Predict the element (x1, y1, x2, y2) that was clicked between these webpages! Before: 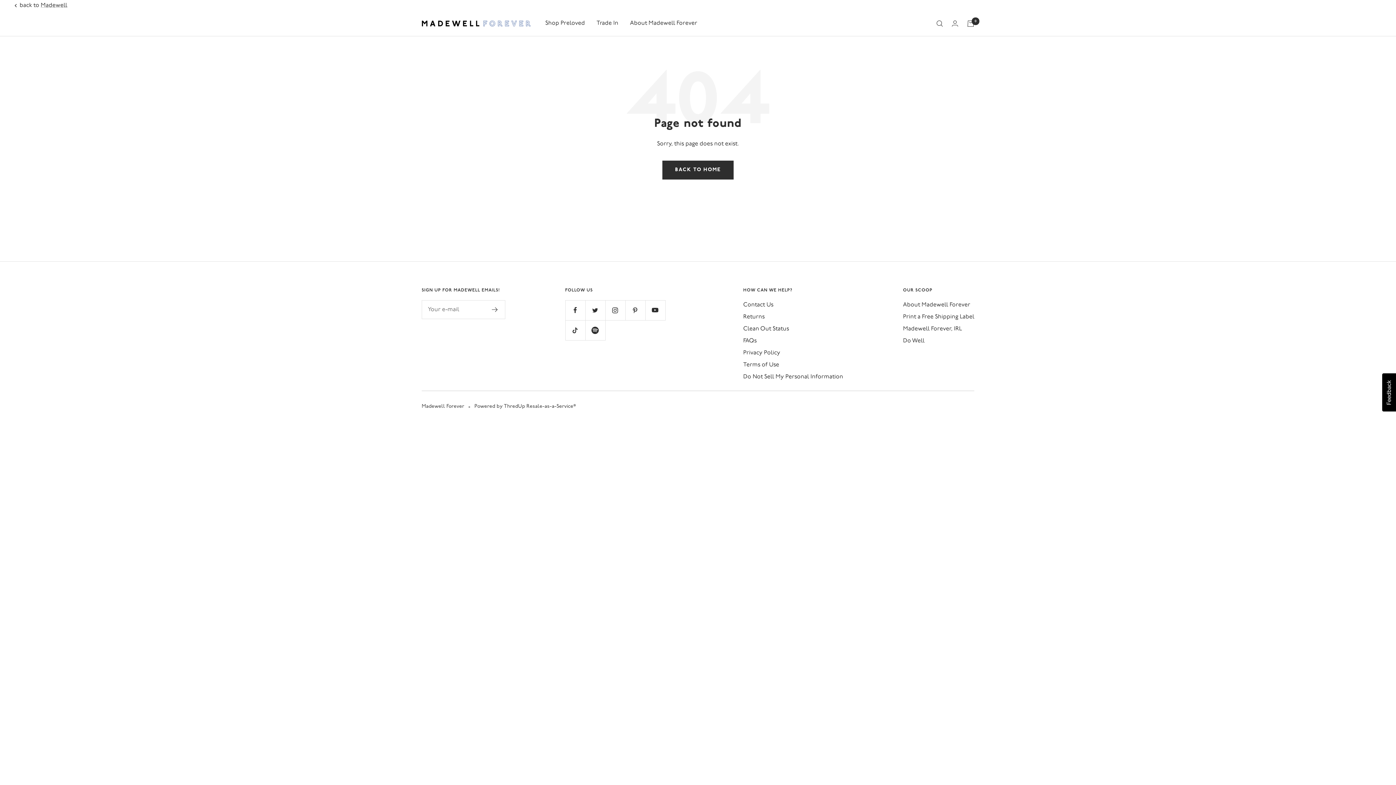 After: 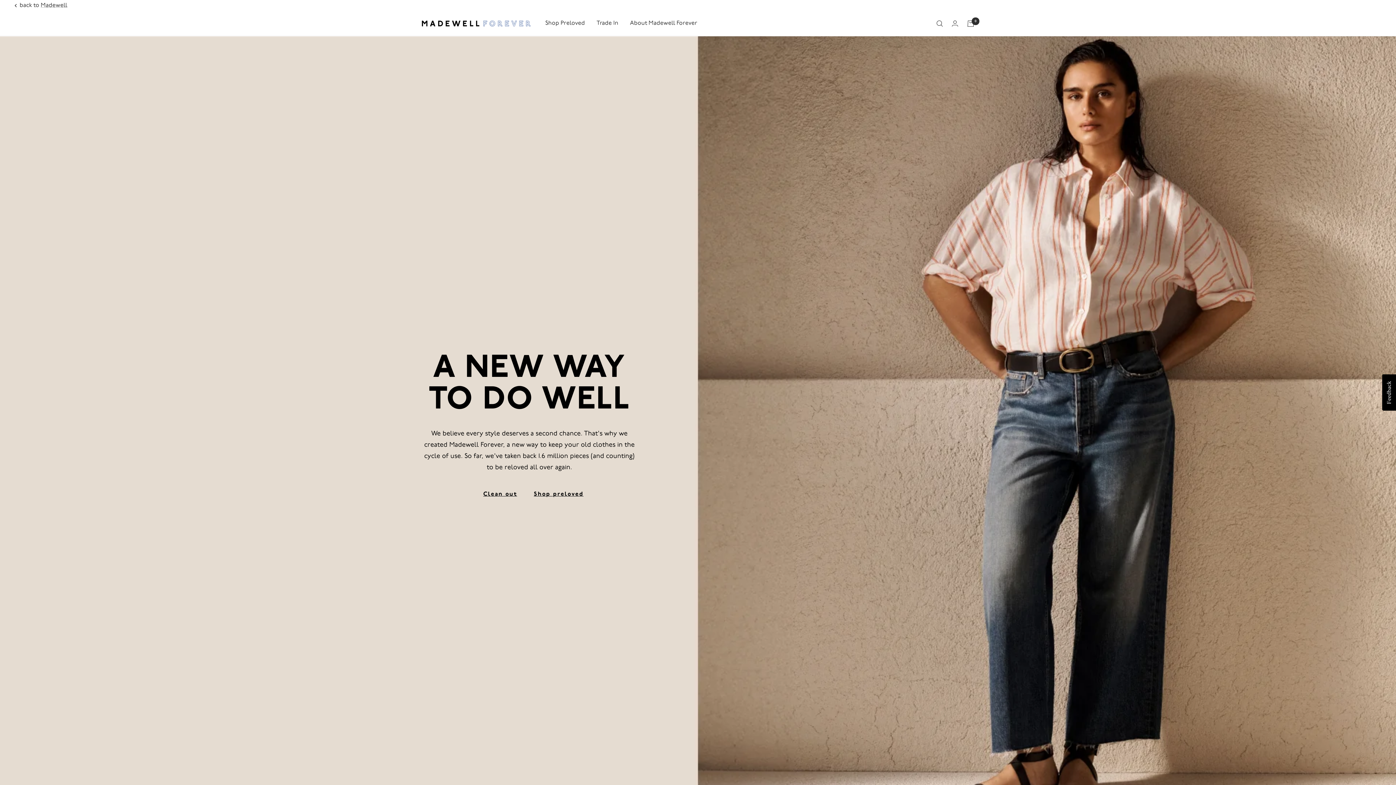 Action: label: About Madewell Forever bbox: (630, 18, 697, 28)